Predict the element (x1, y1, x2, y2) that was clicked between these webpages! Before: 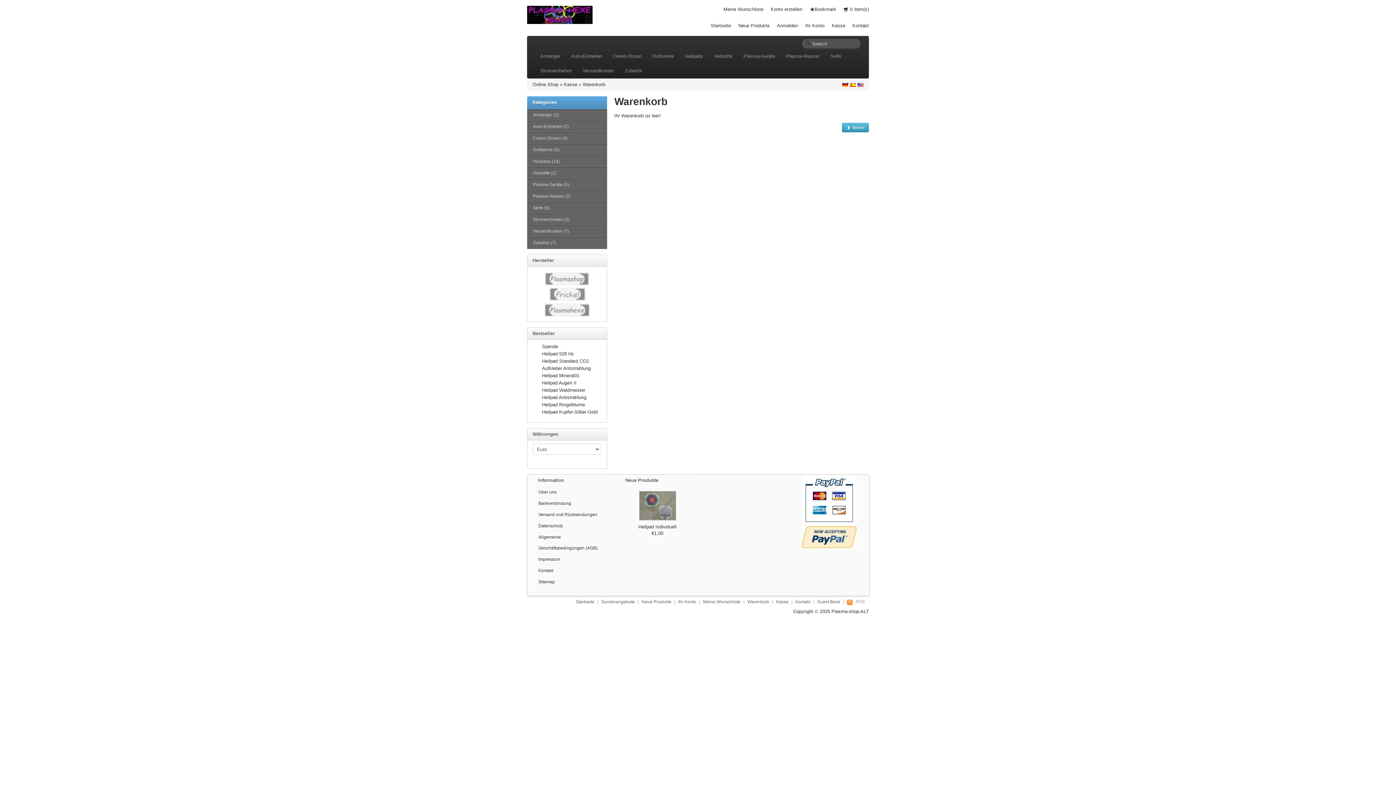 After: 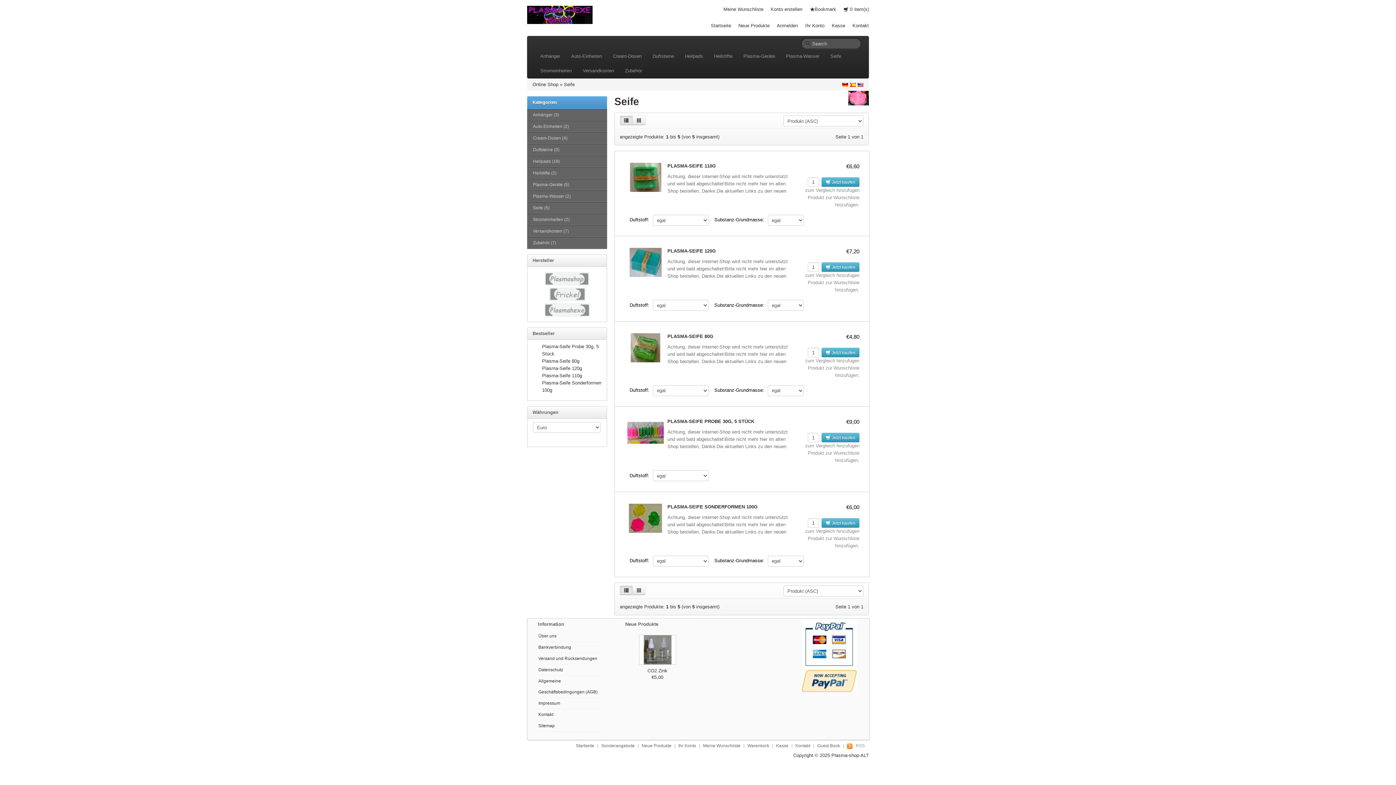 Action: bbox: (527, 202, 607, 213) label: Seife (5)